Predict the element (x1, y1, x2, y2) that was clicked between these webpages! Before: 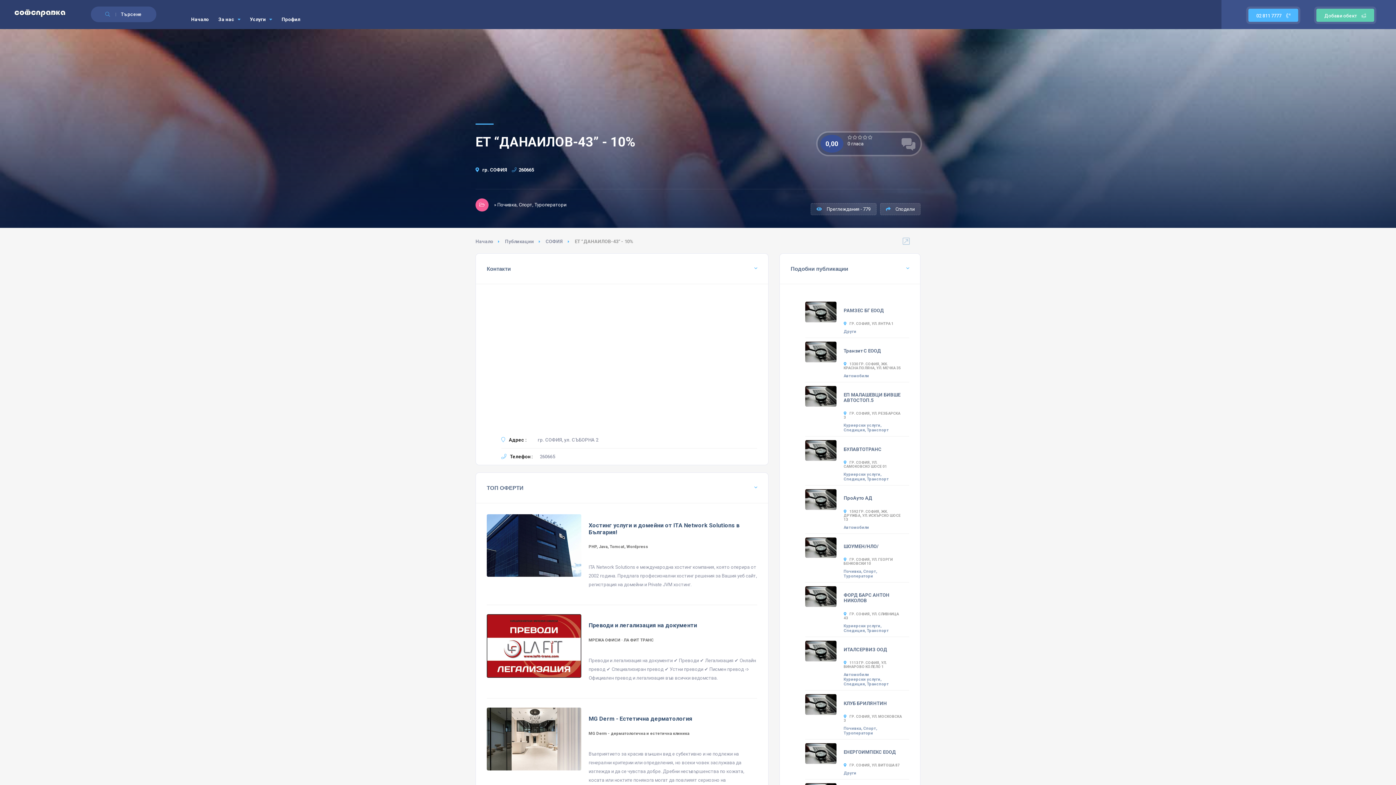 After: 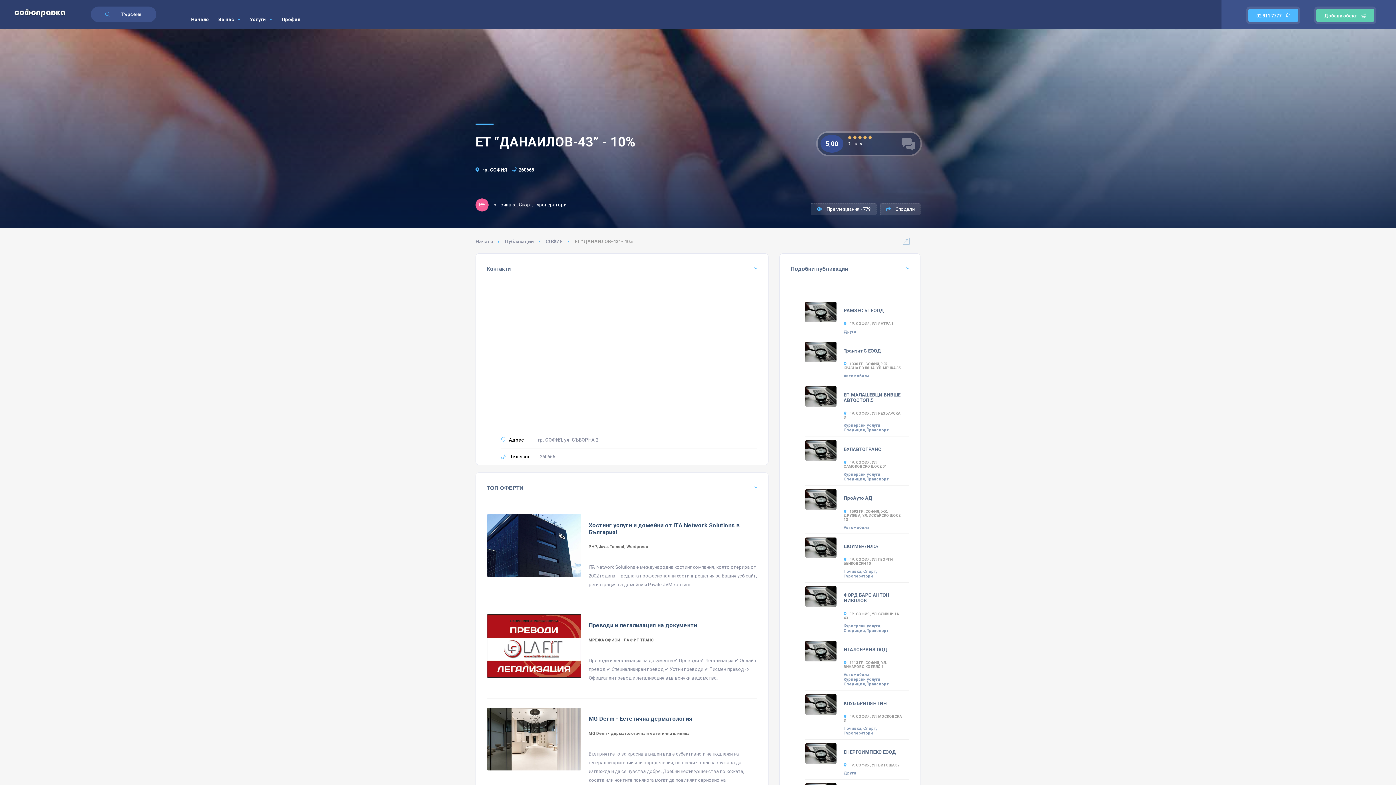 Action: bbox: (868, 135, 872, 140)